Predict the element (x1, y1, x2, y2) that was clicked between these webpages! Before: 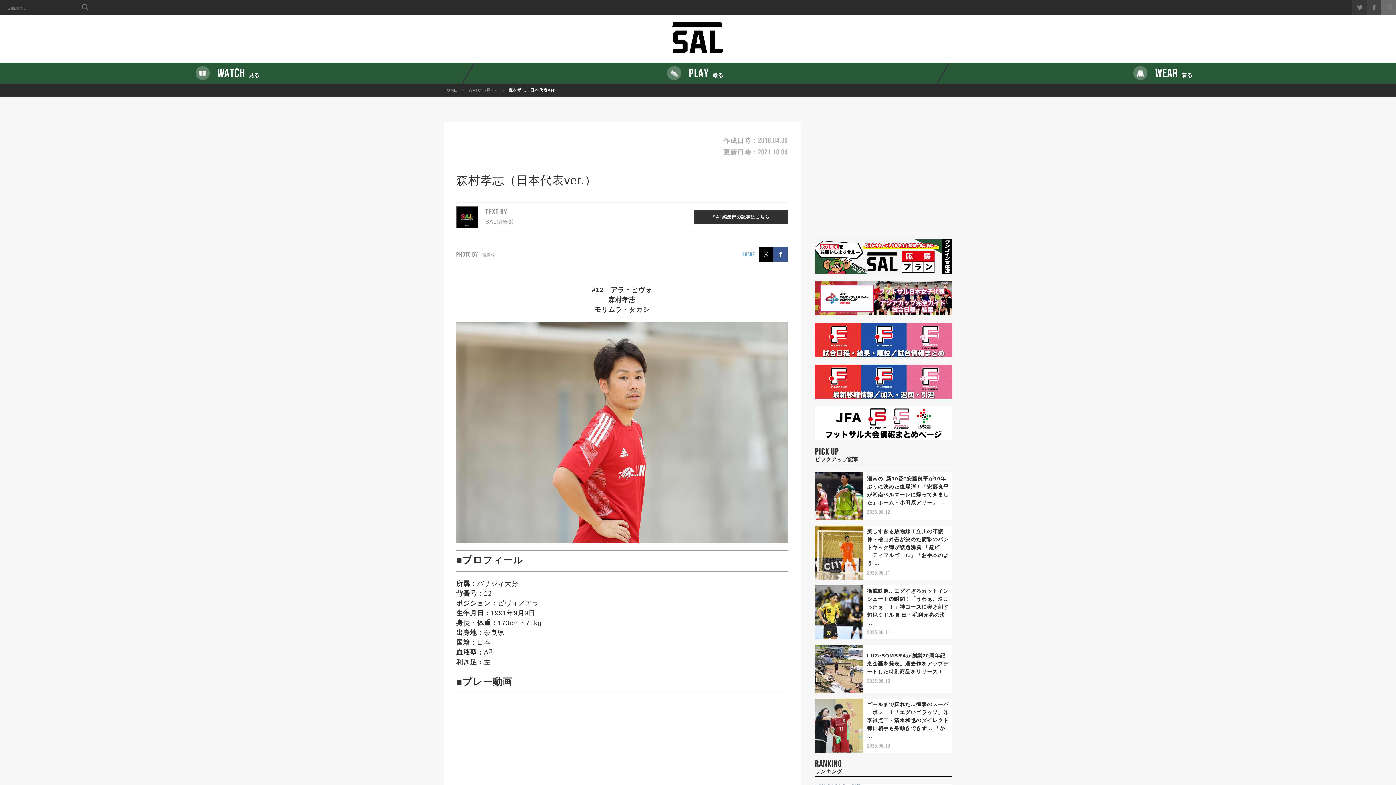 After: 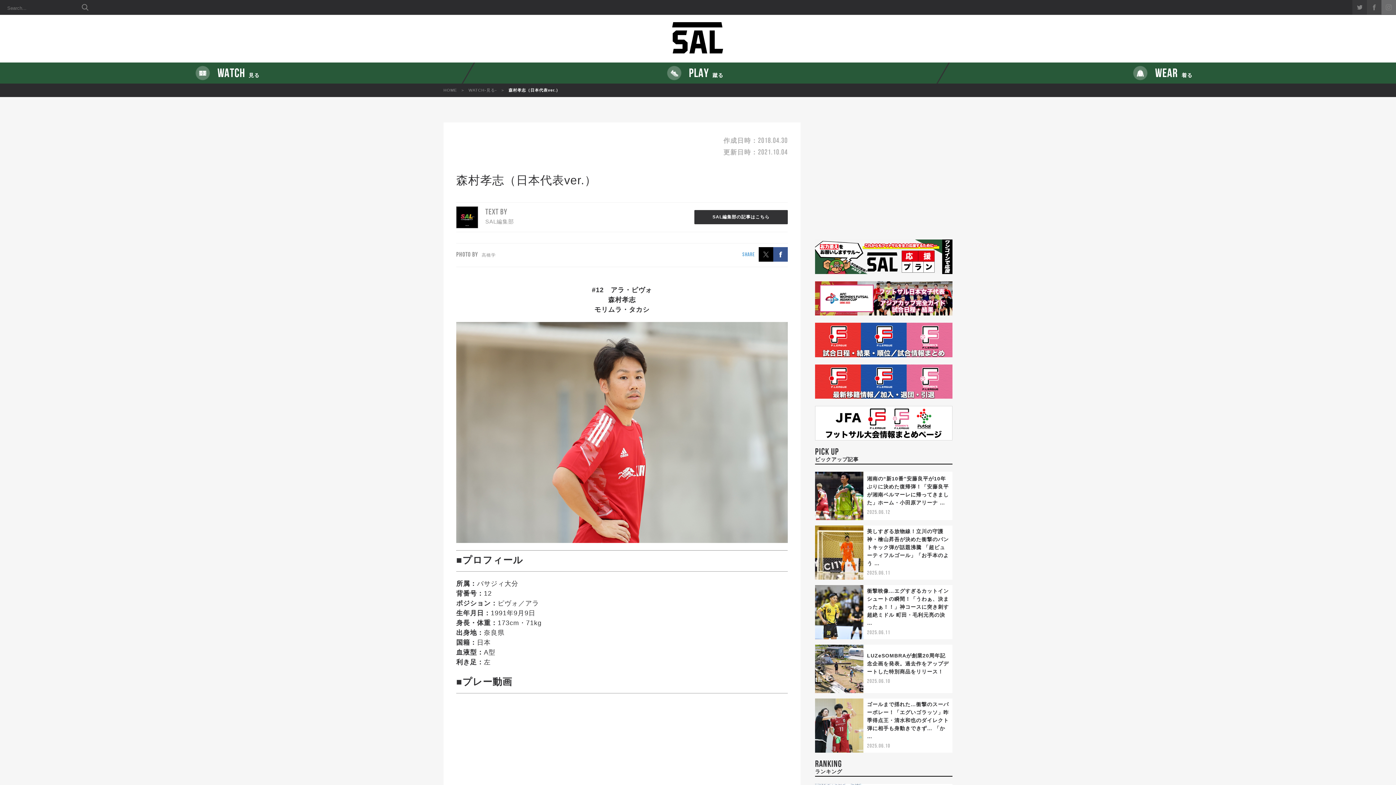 Action: bbox: (758, 247, 773, 261)